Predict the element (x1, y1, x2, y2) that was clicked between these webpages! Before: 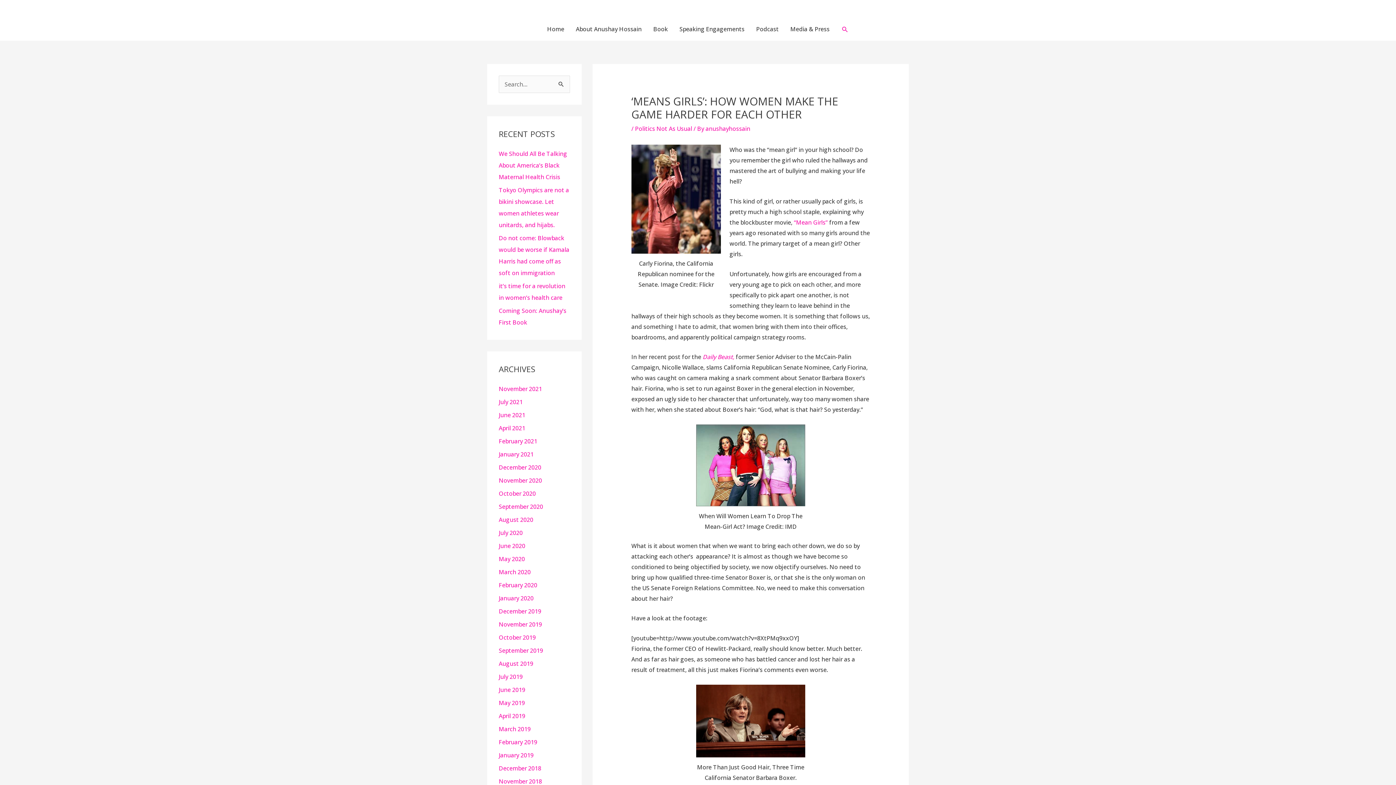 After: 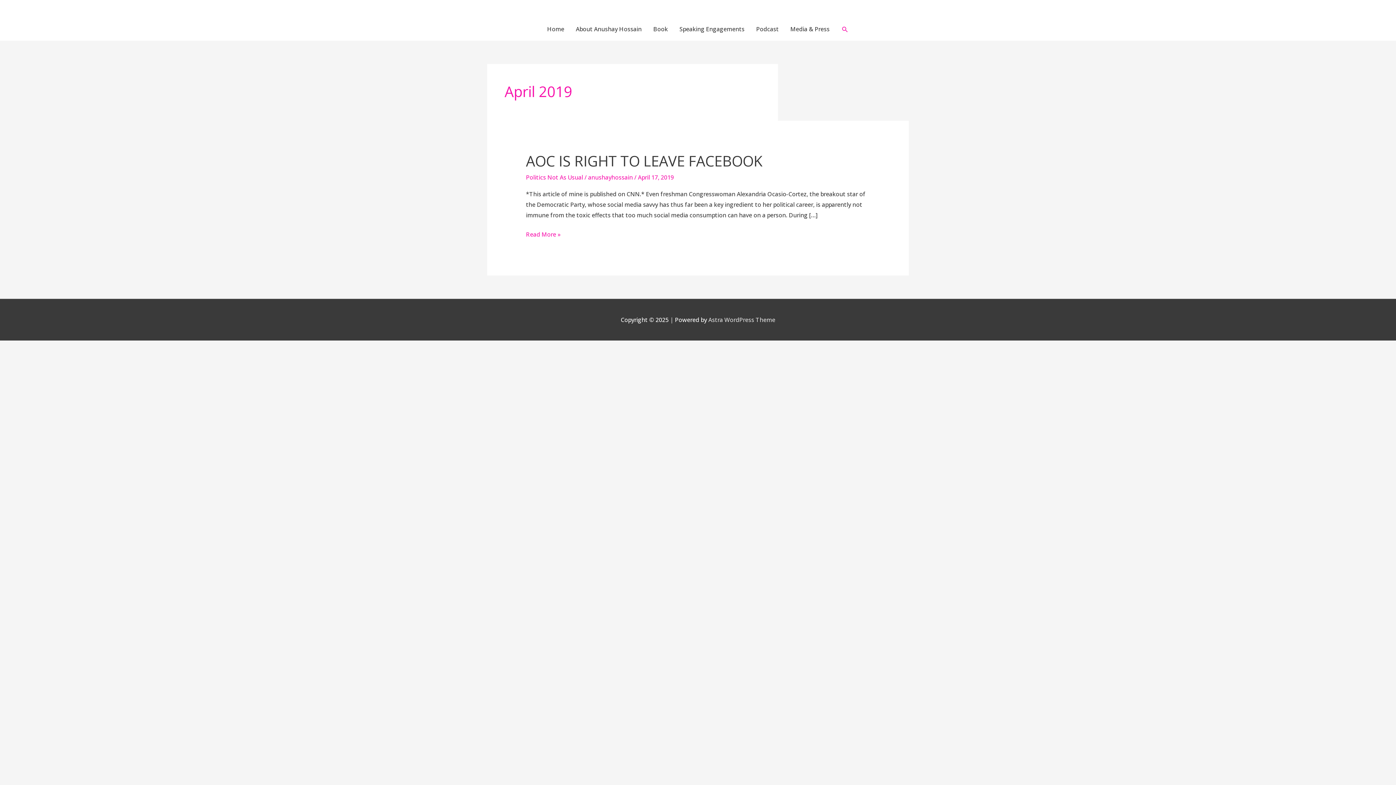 Action: label: April 2019 bbox: (498, 712, 525, 720)